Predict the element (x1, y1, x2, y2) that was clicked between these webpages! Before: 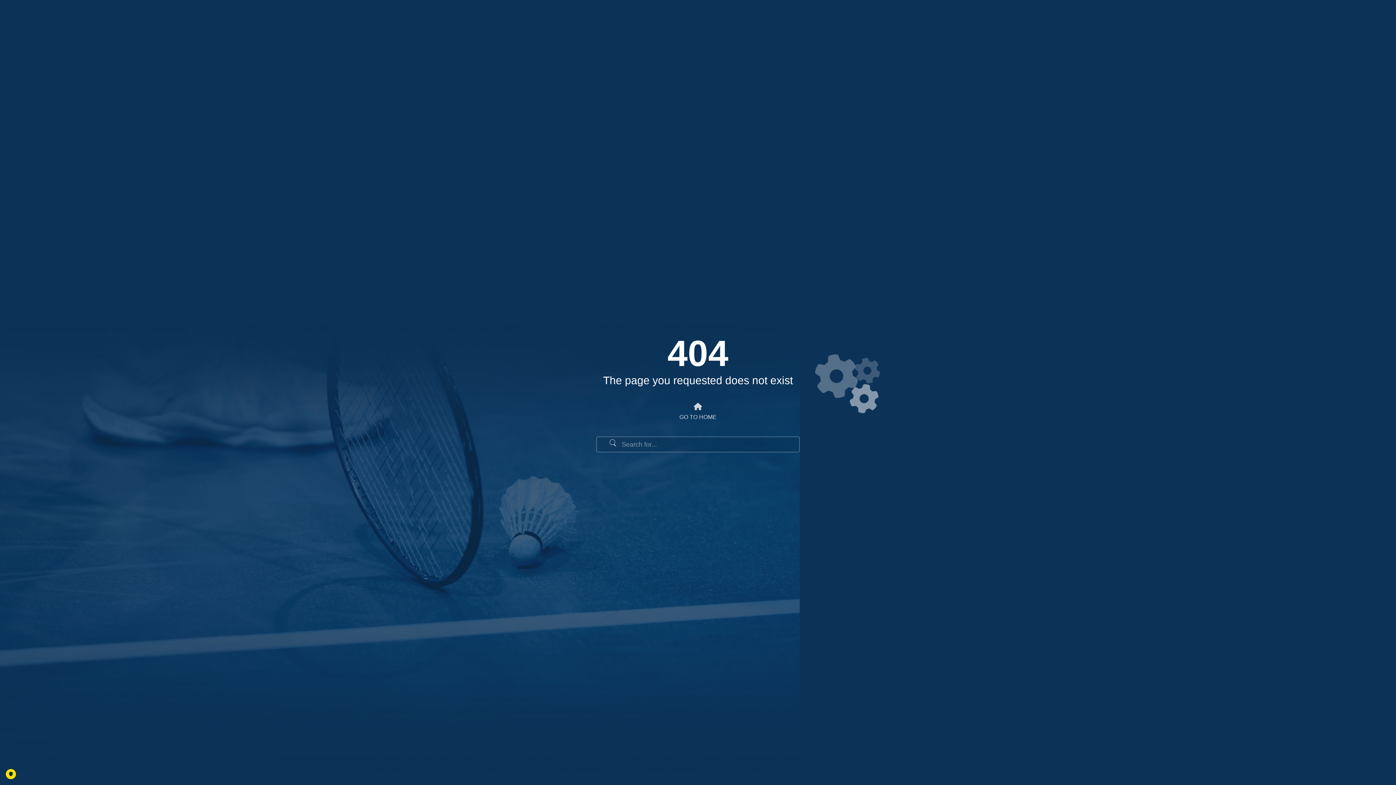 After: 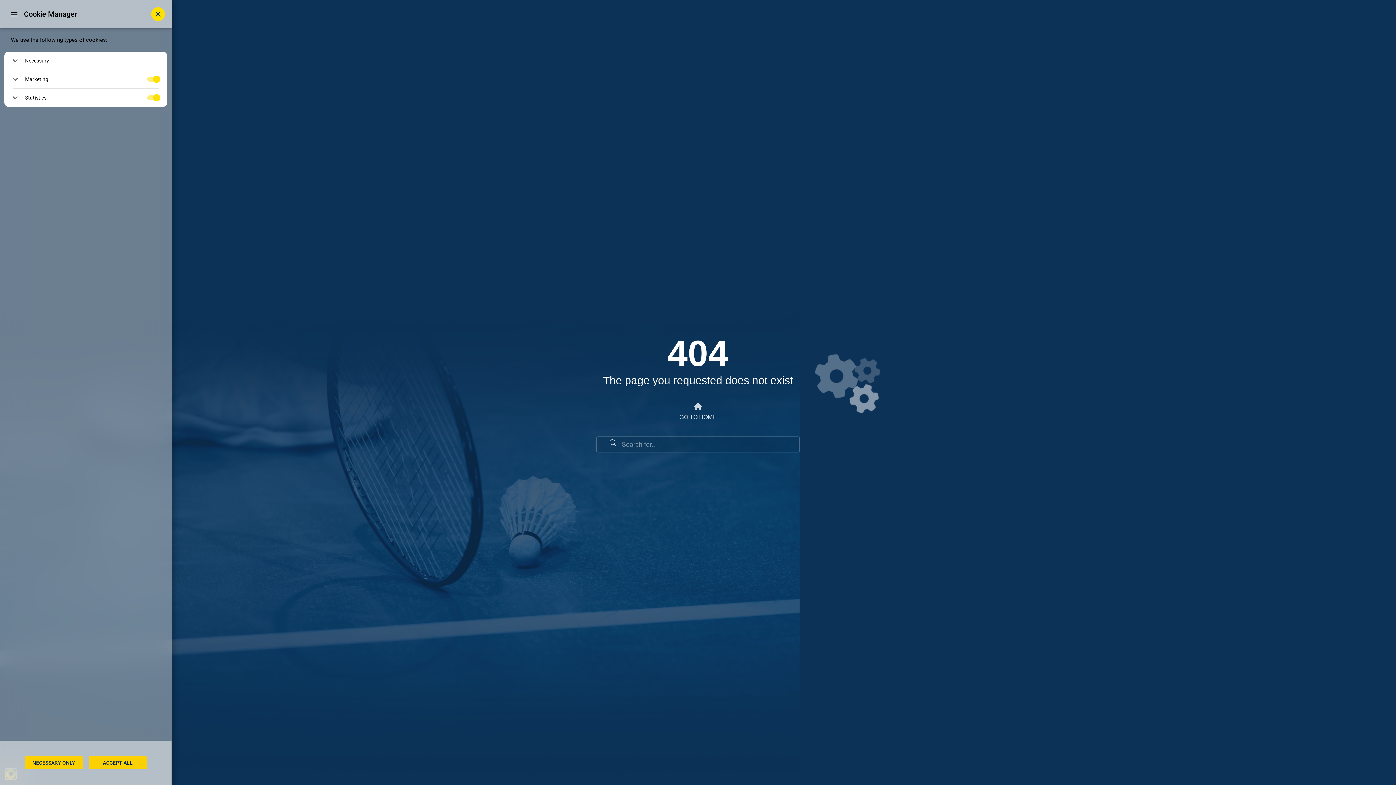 Action: bbox: (5, 769, 16, 779) label: PRIVACY